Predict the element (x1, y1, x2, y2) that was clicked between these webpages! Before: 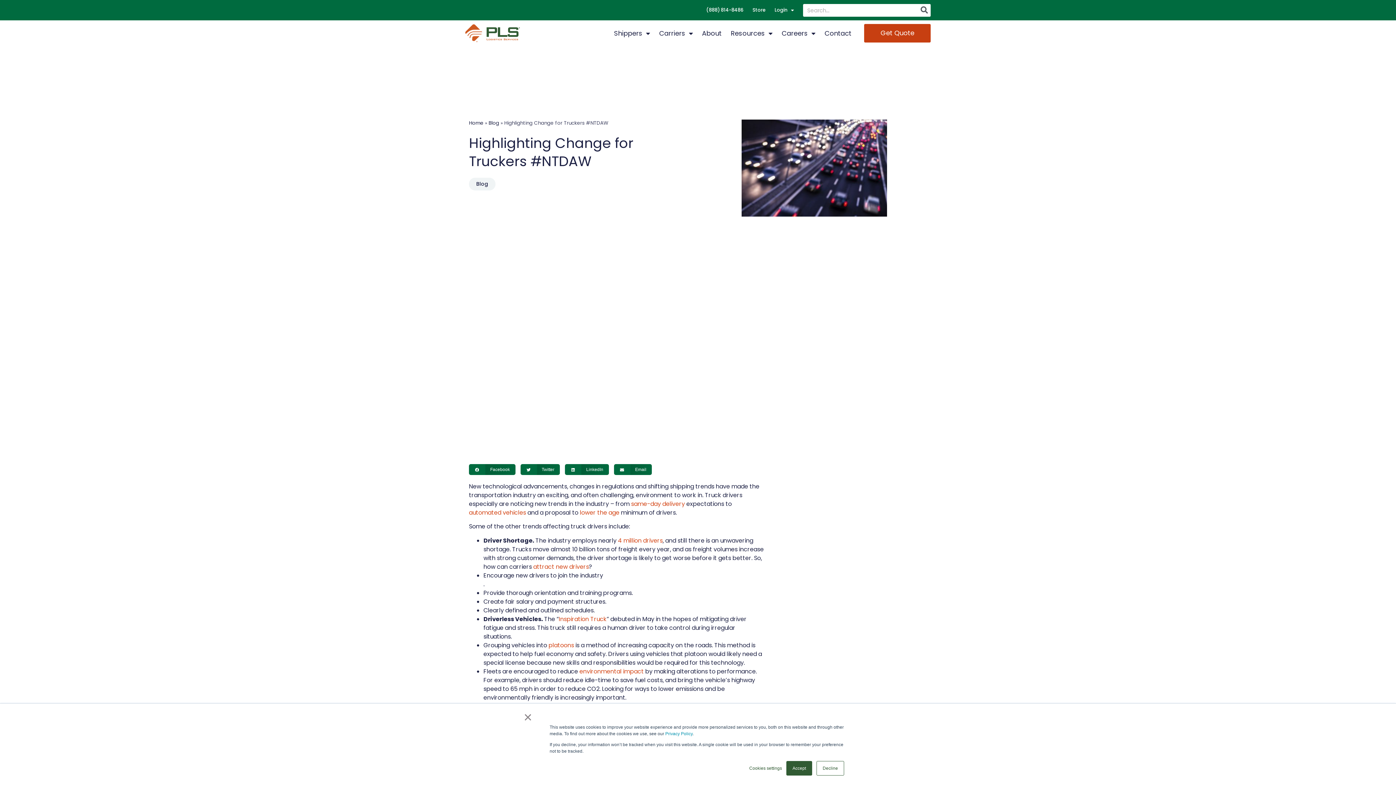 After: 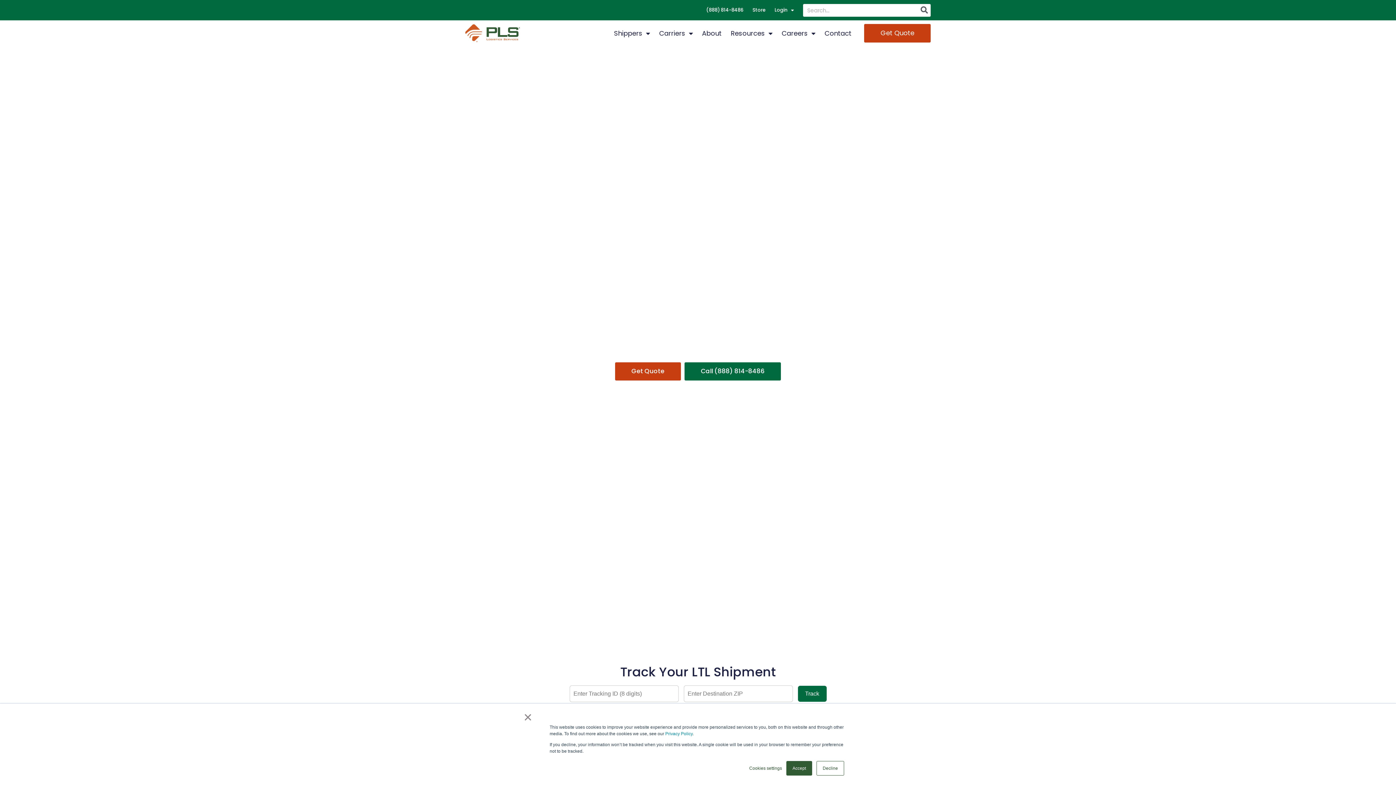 Action: bbox: (469, 119, 483, 126) label: Home